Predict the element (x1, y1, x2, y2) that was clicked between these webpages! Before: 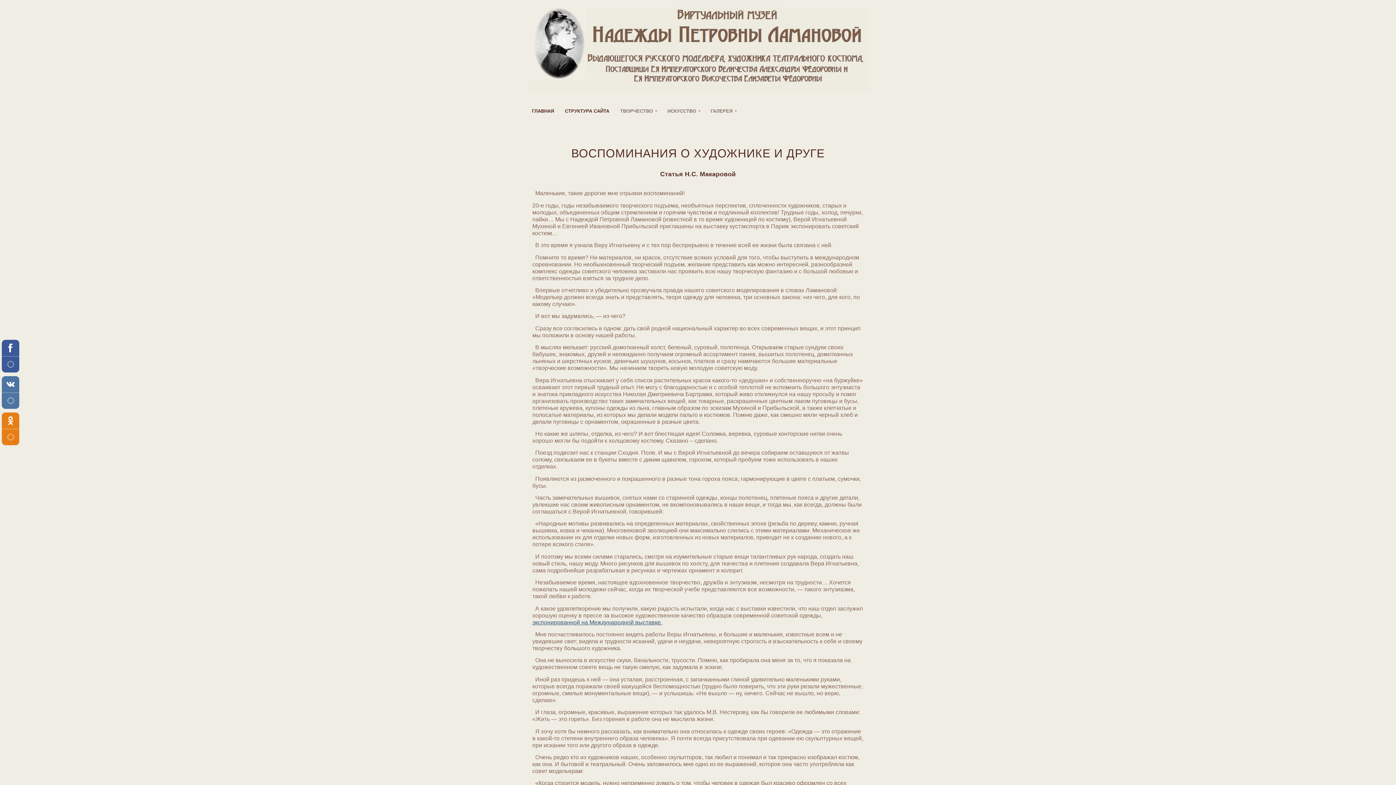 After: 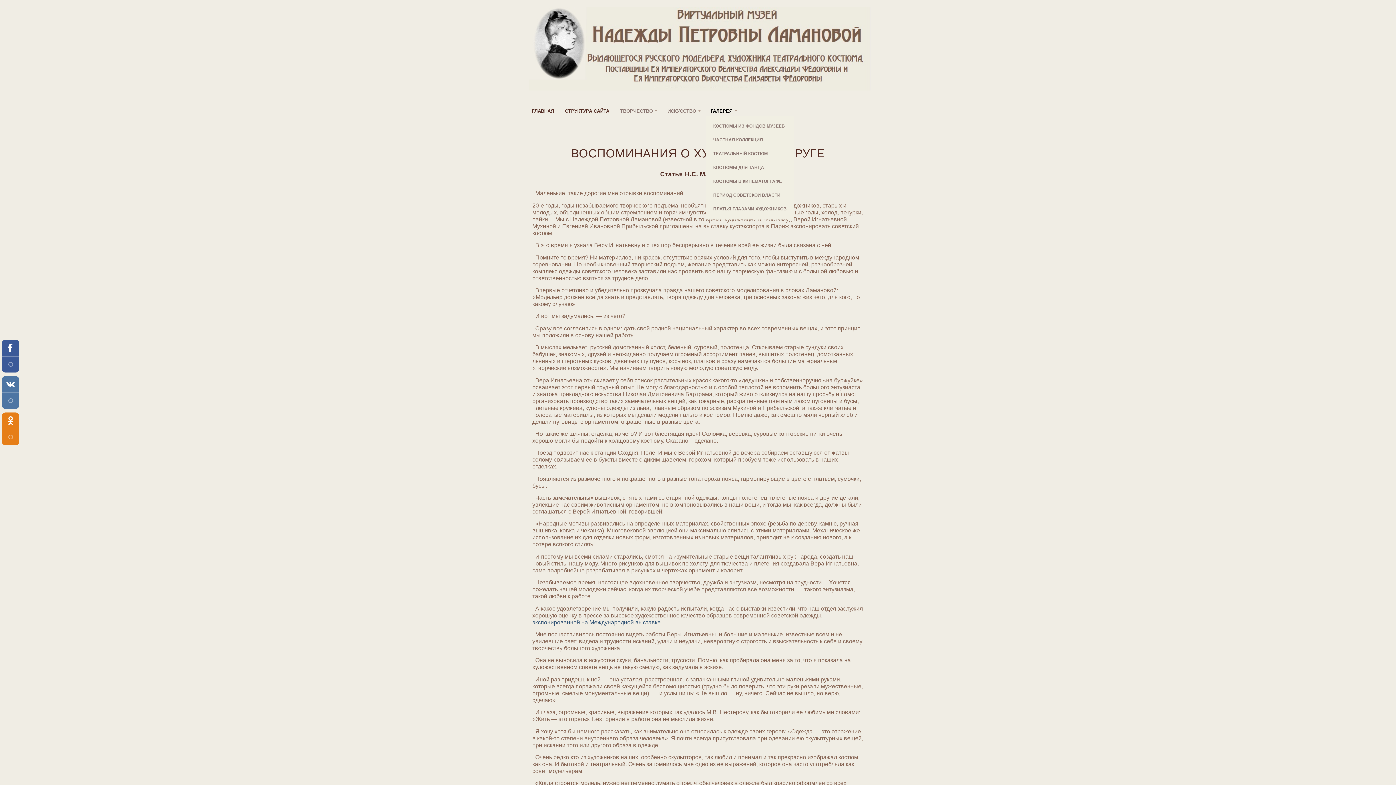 Action: label: ГАЛЕРЕЯ bbox: (706, 92, 737, 130)